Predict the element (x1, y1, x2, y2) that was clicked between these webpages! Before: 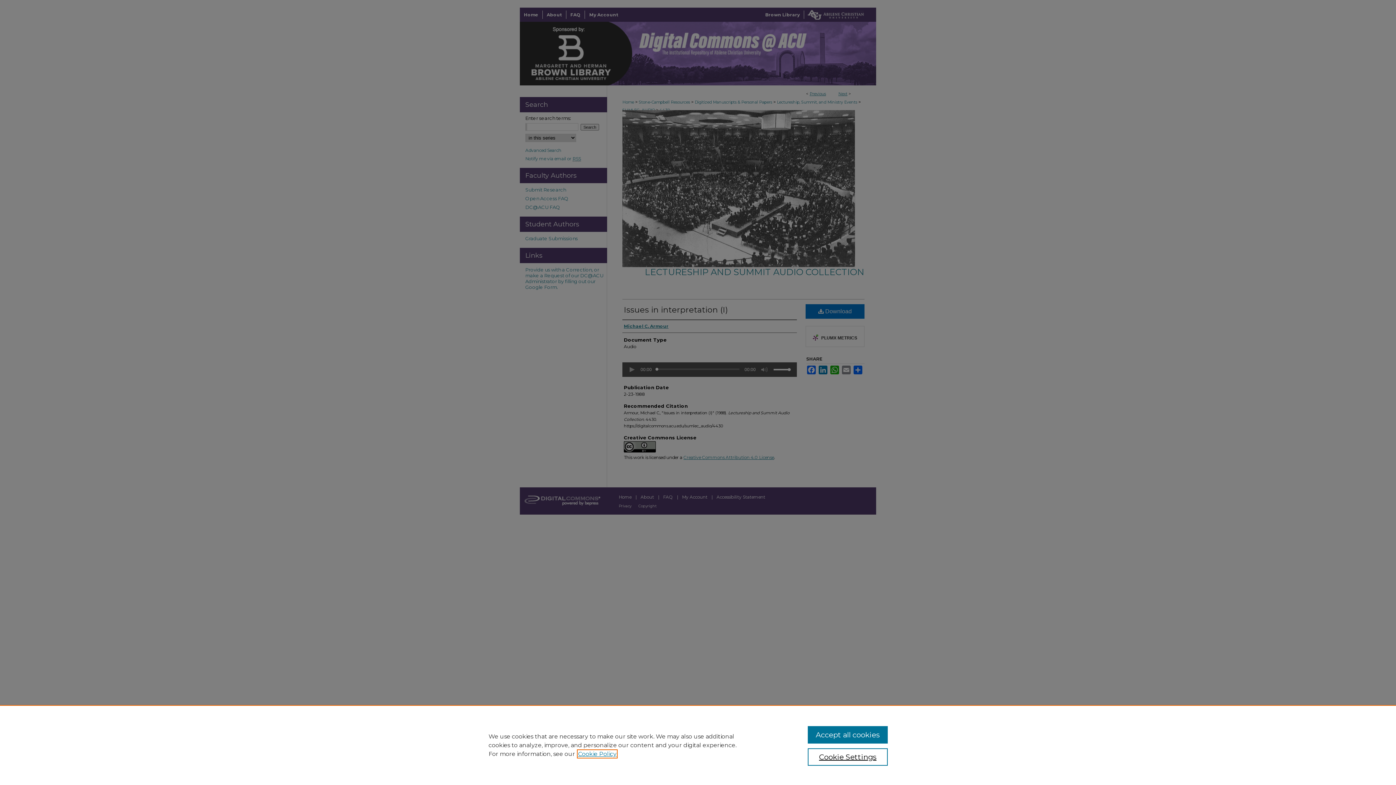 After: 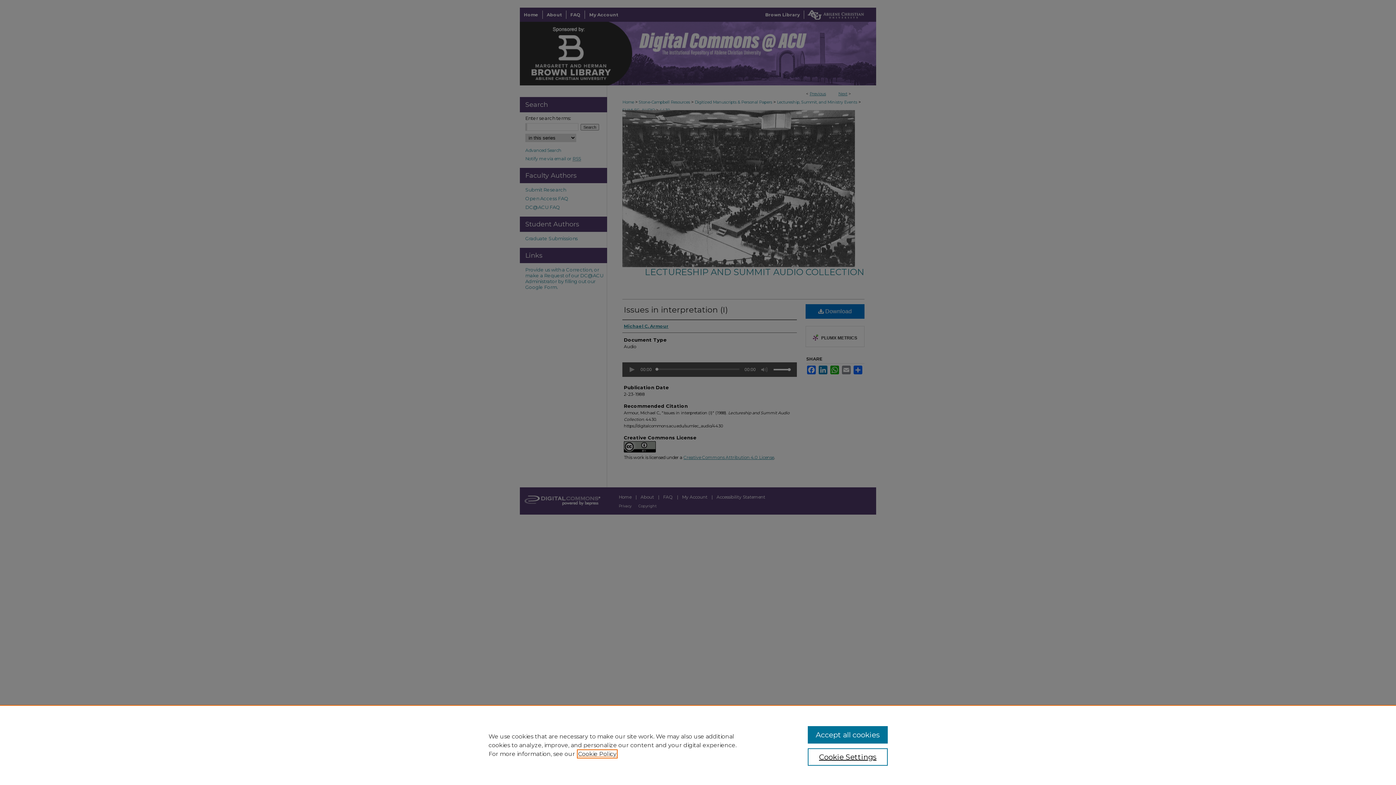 Action: label: , opens in a new tab bbox: (578, 750, 616, 757)